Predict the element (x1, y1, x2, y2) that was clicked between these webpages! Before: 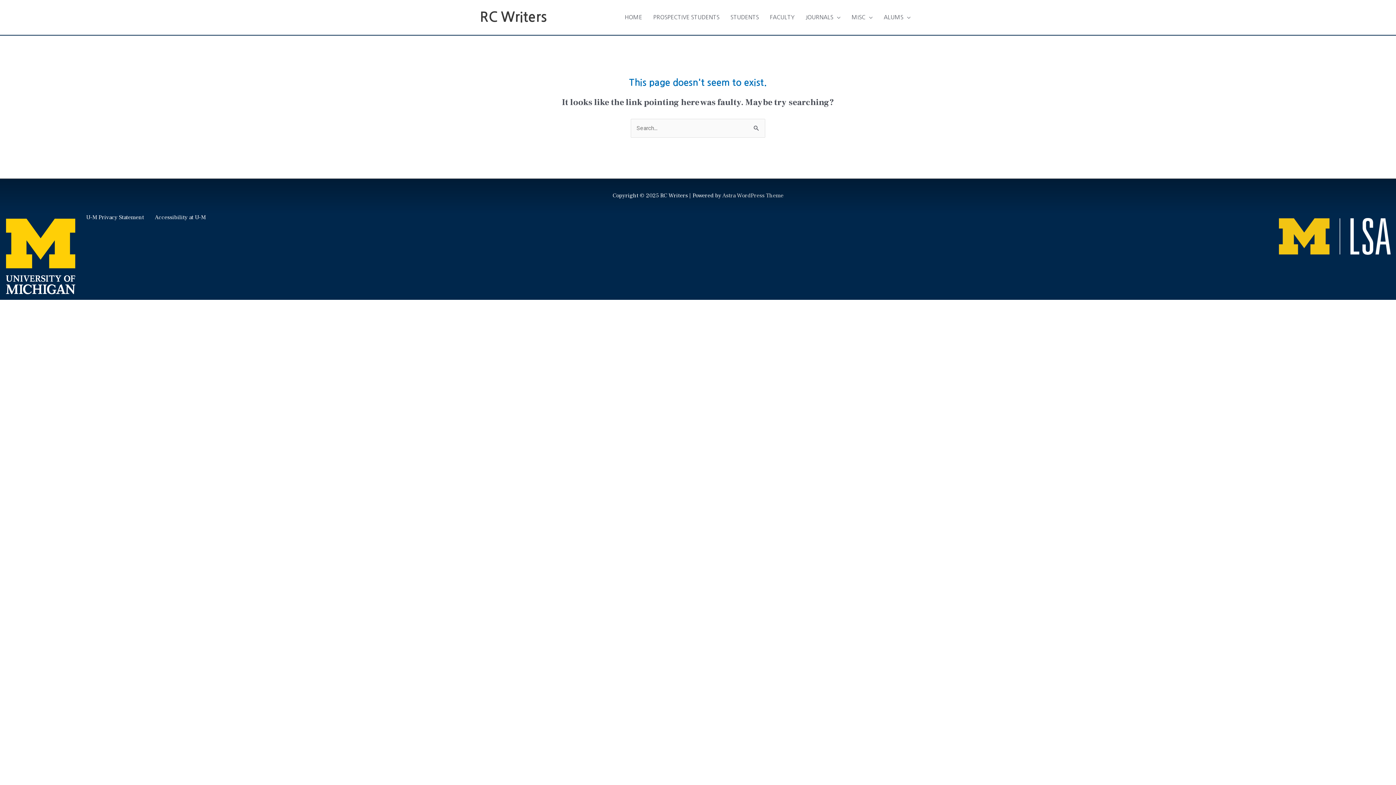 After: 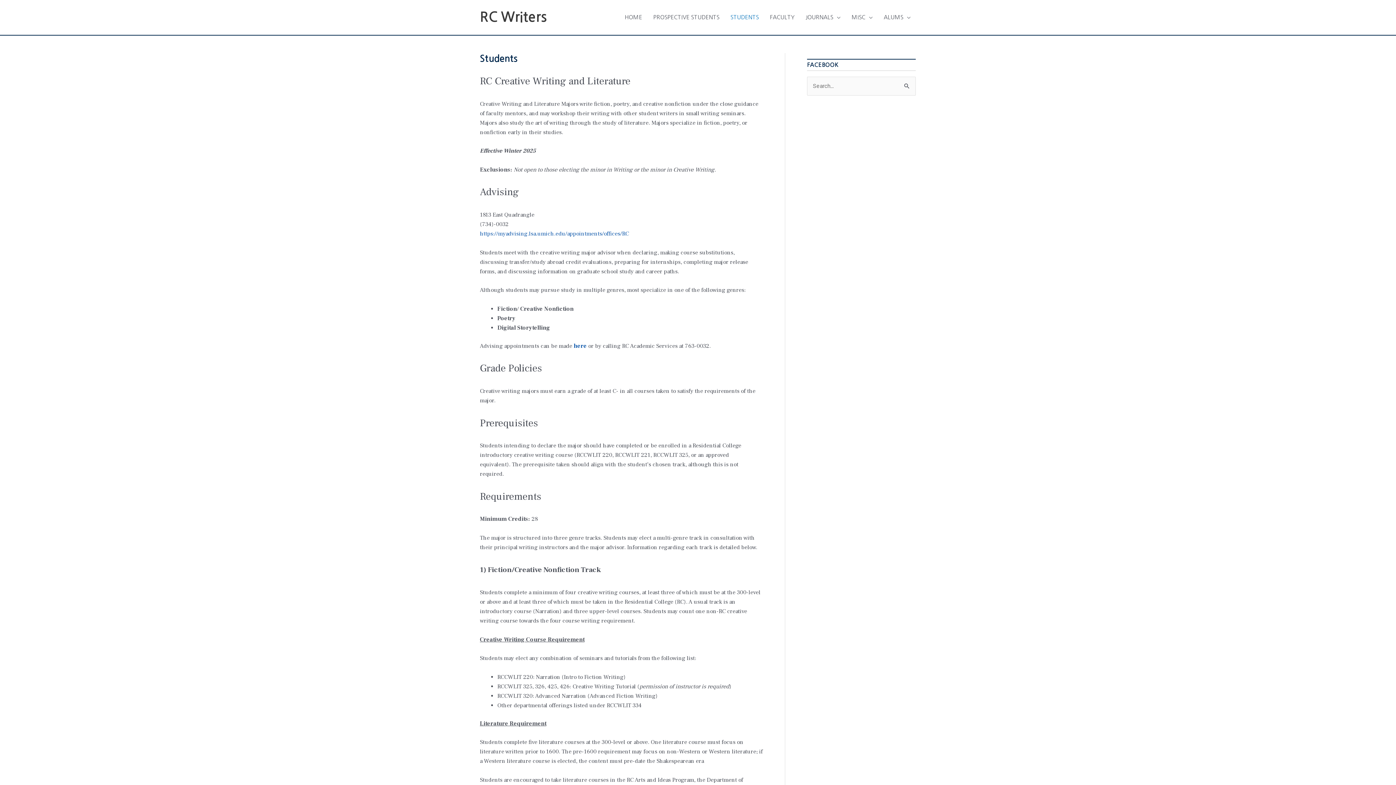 Action: label: STUDENTS bbox: (725, 6, 764, 28)